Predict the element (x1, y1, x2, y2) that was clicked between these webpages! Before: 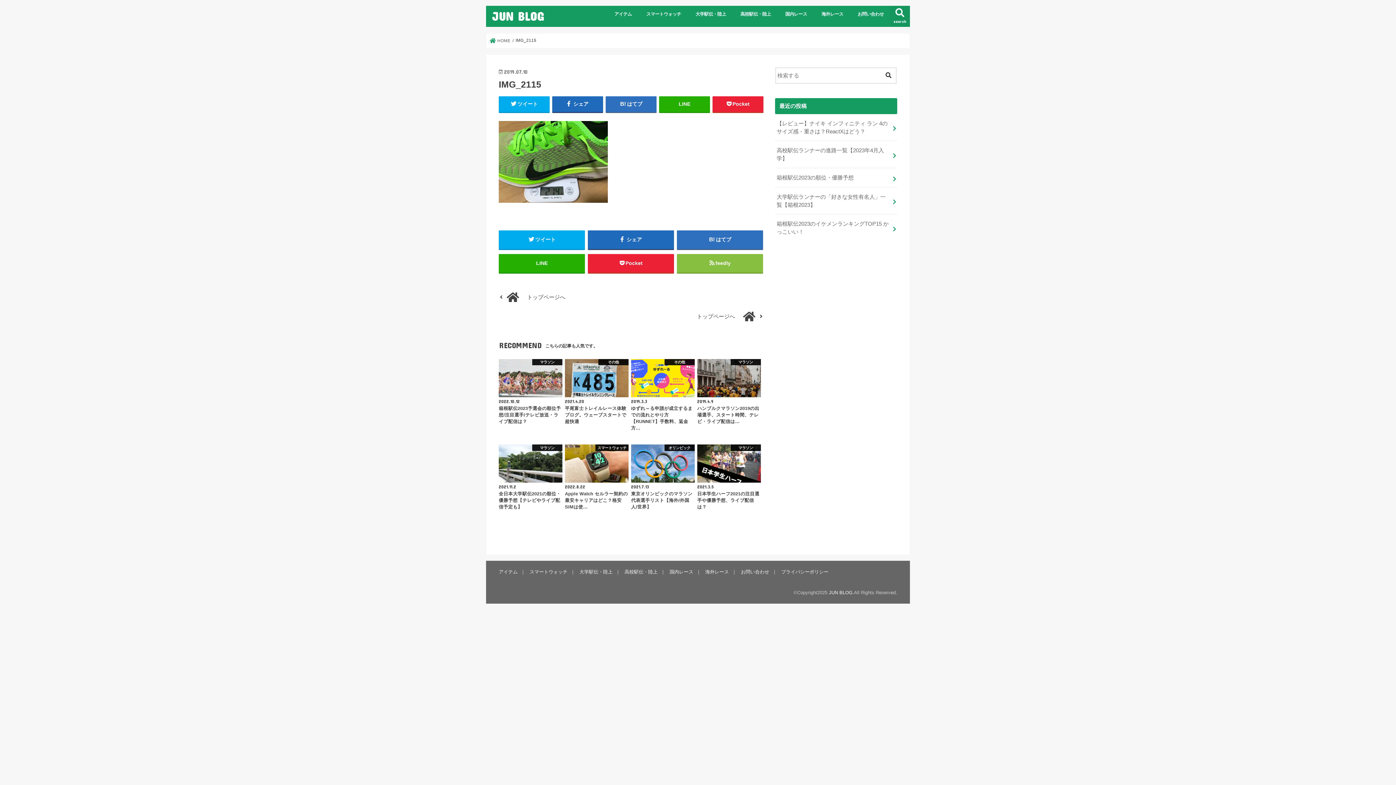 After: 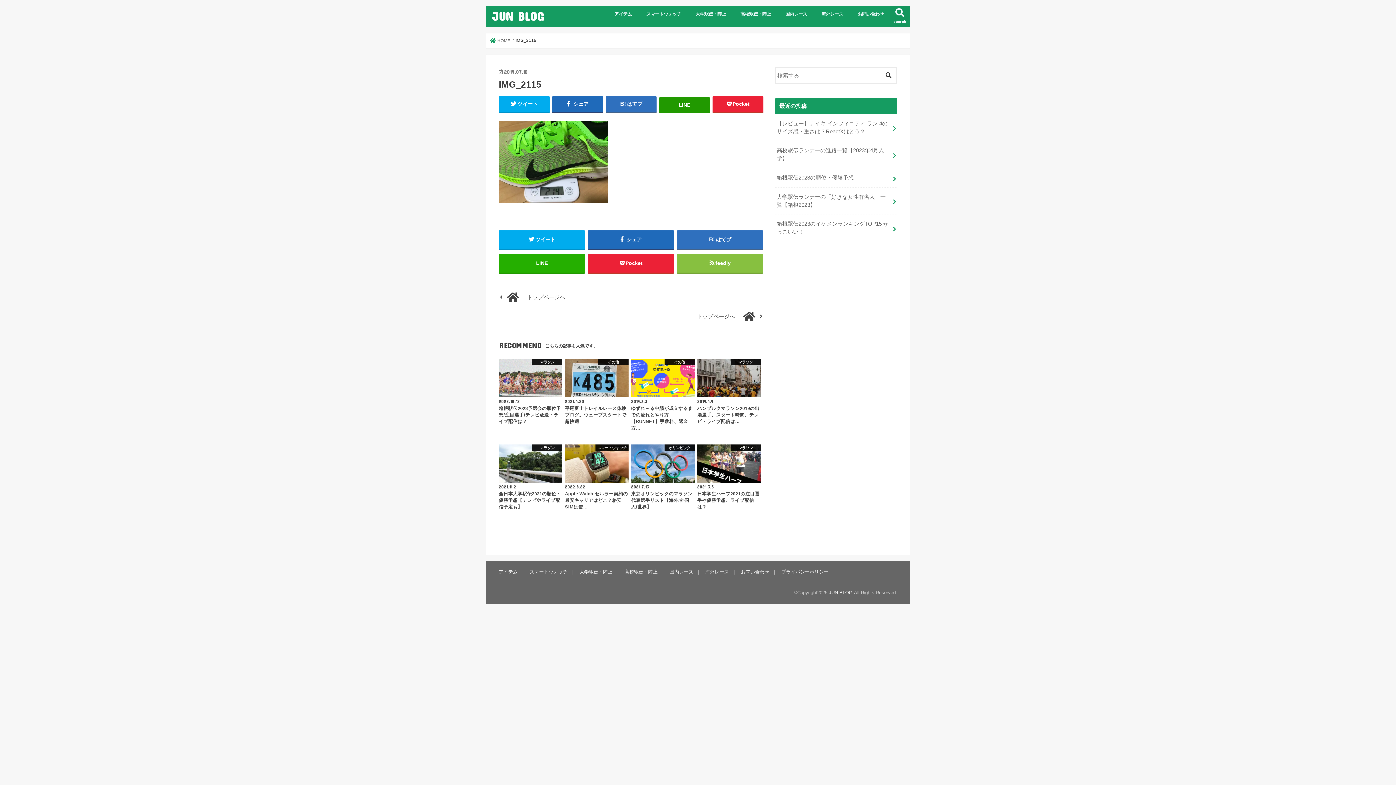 Action: label: LINE bbox: (659, 96, 710, 112)